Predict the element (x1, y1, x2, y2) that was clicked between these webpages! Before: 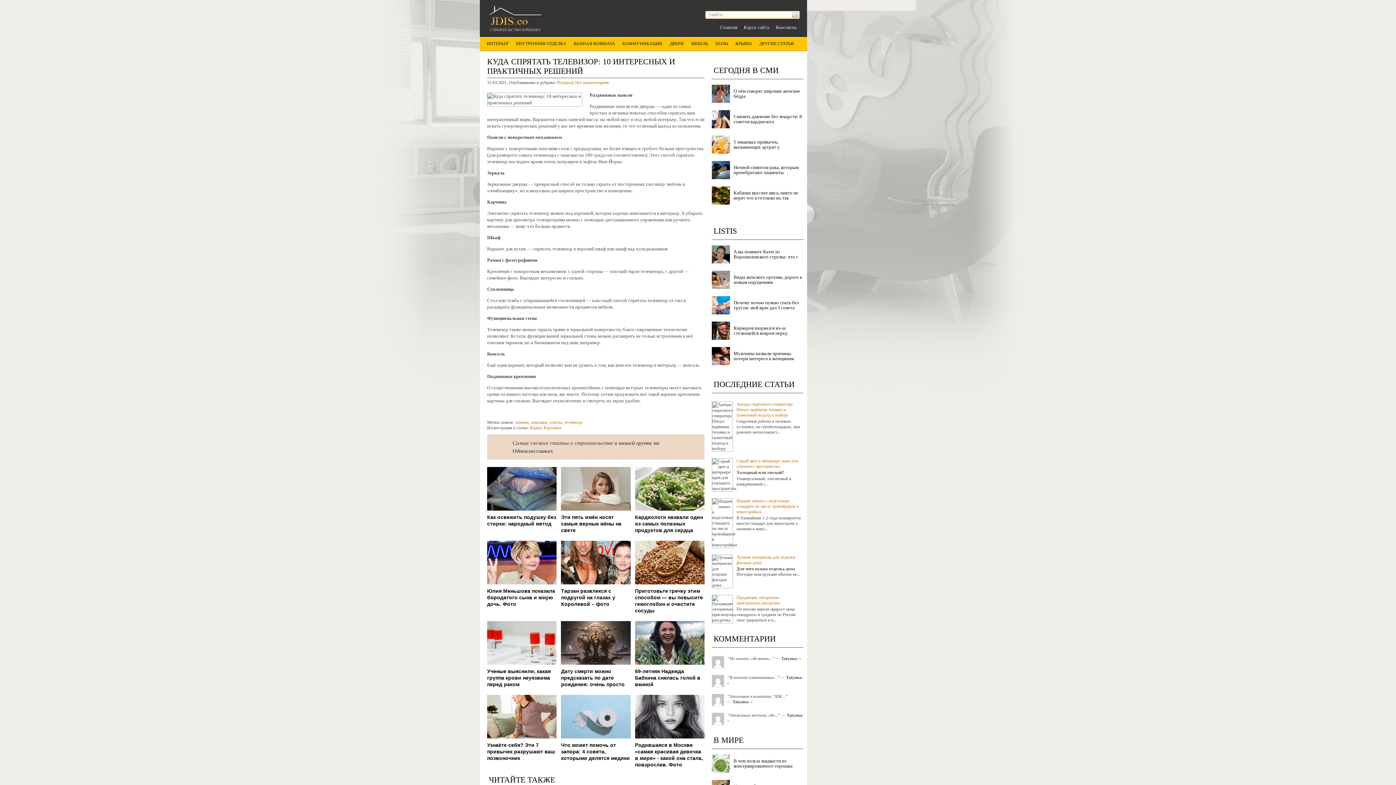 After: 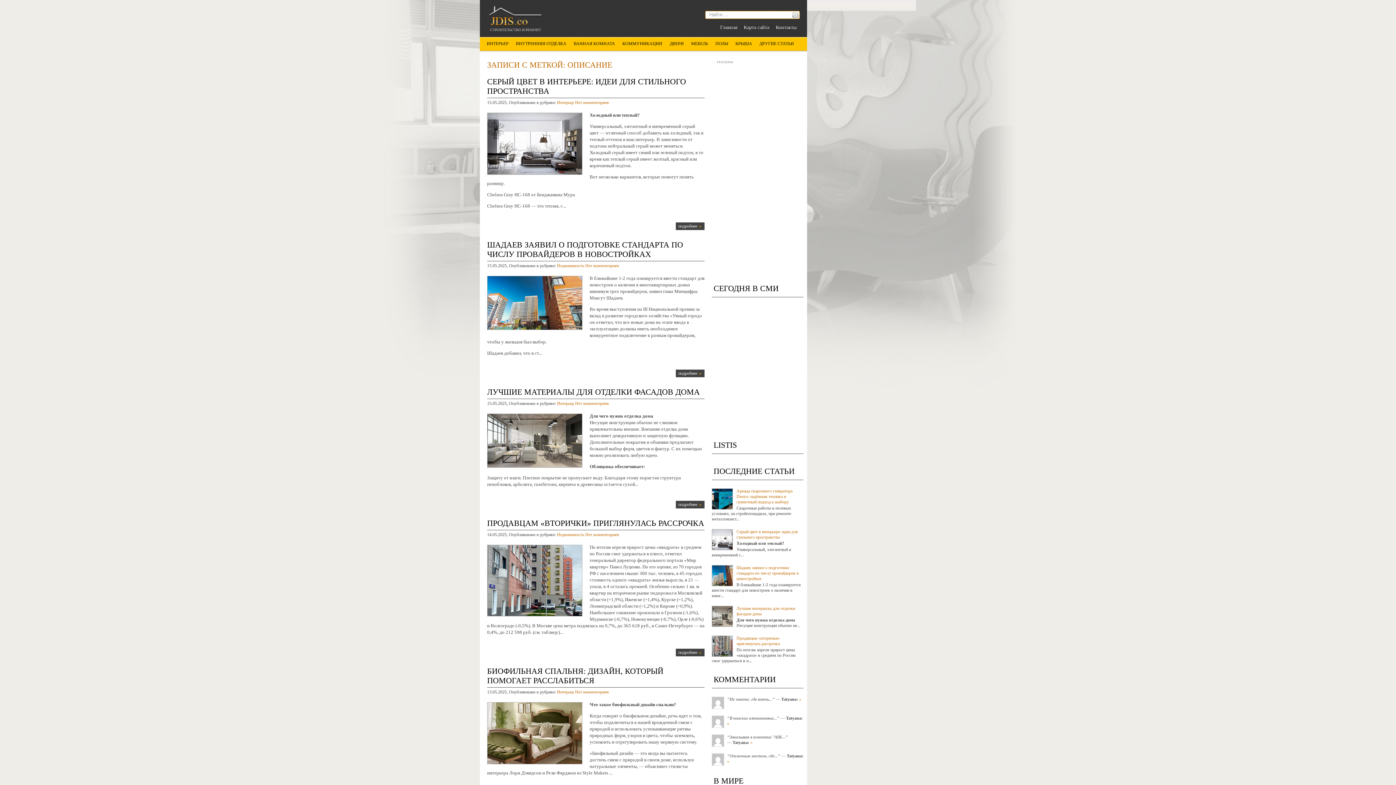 Action: label: описание bbox: (530, 420, 547, 425)